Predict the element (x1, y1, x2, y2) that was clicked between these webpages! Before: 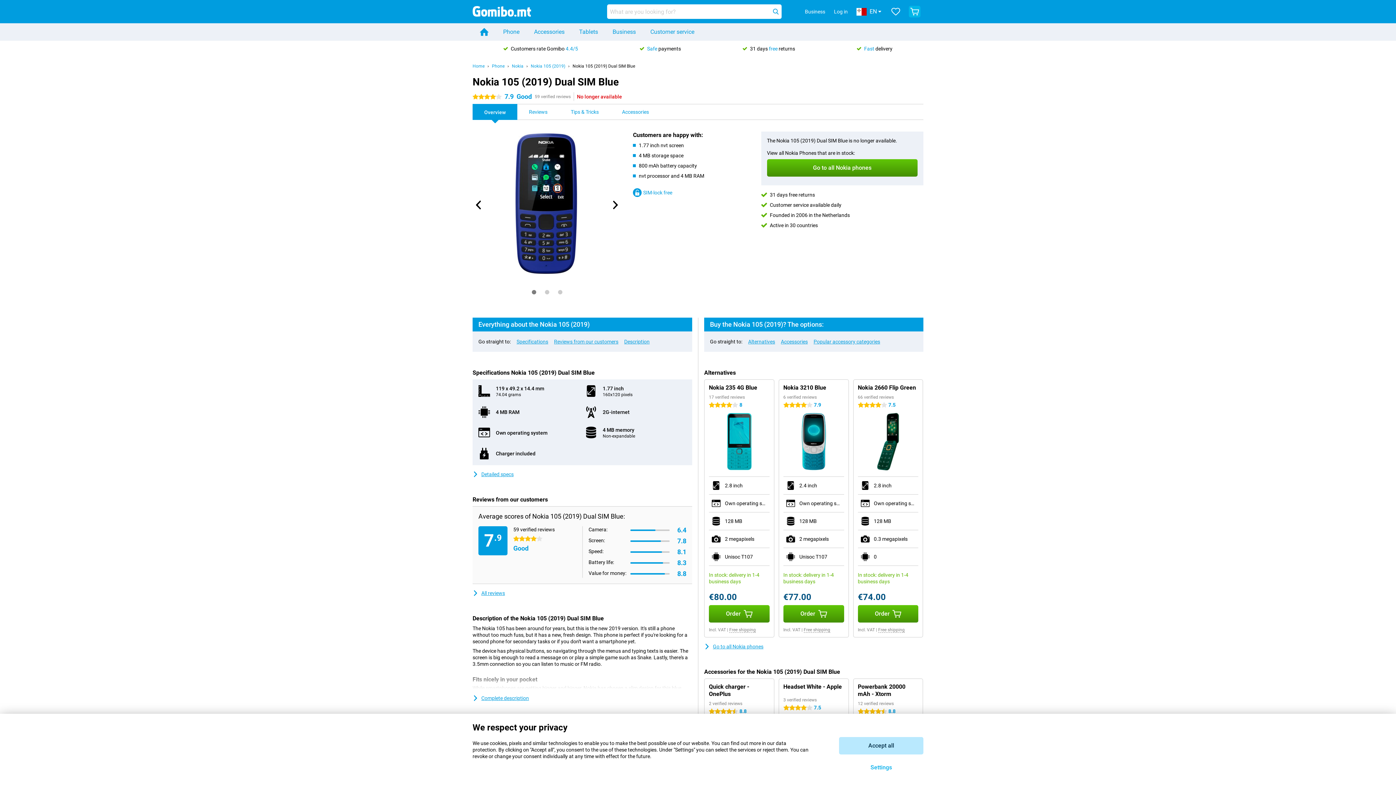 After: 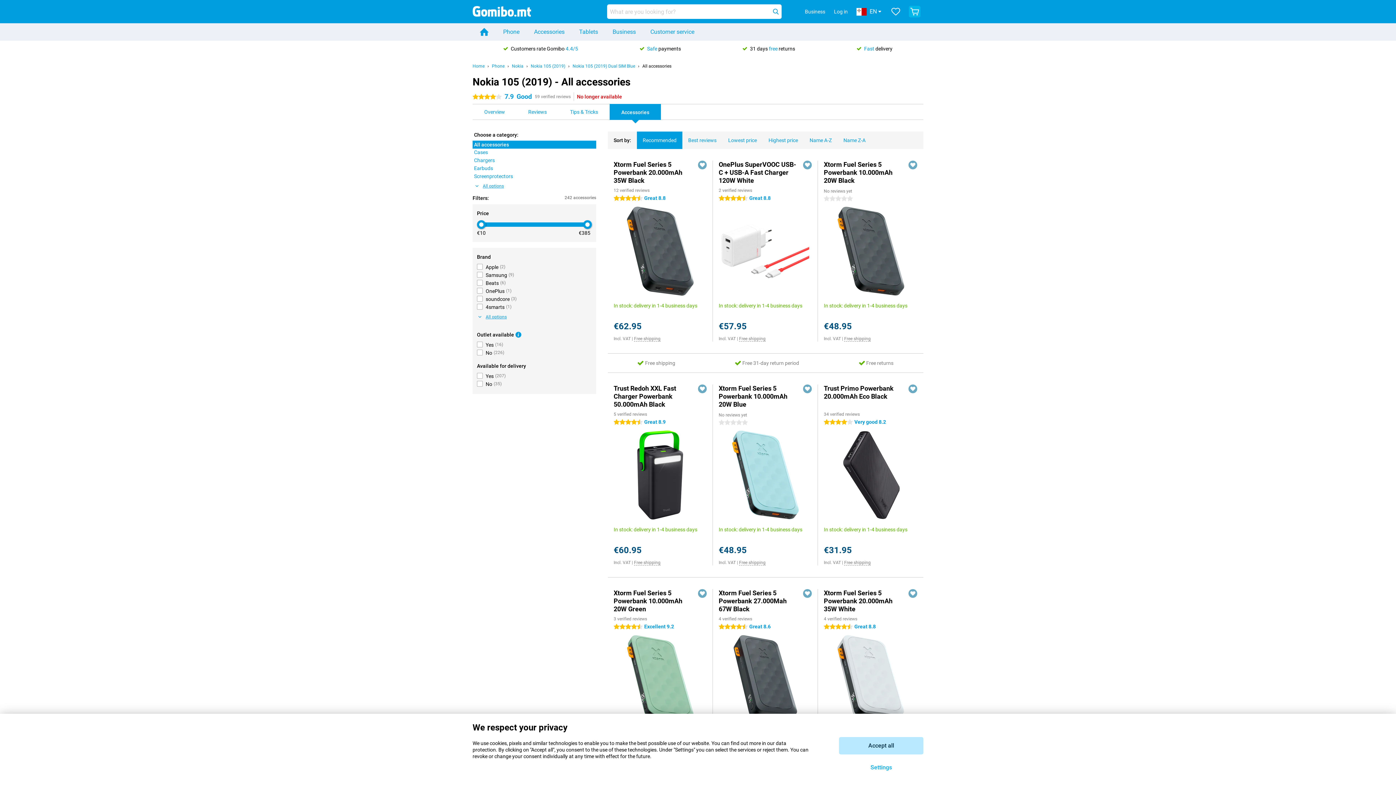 Action: label: Accessories bbox: (610, 104, 660, 119)